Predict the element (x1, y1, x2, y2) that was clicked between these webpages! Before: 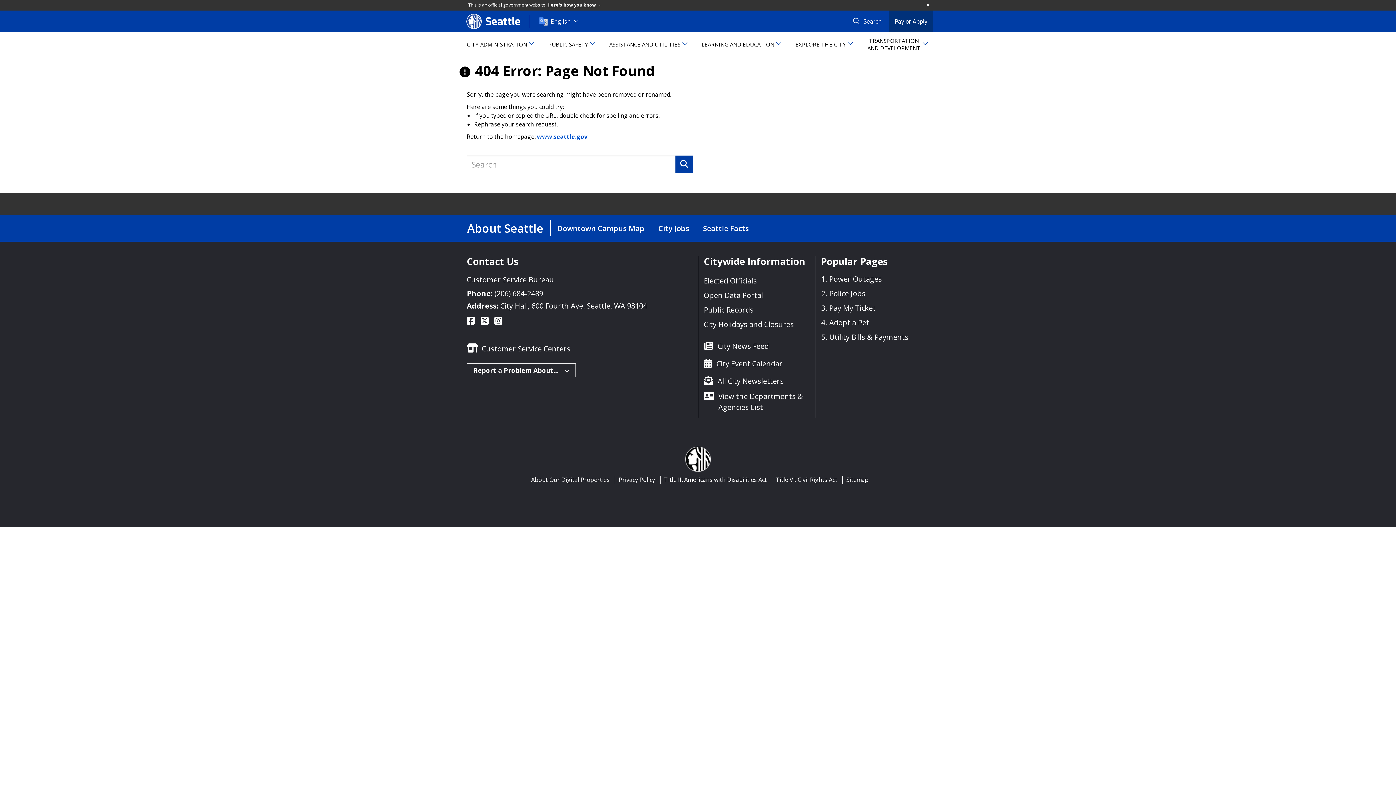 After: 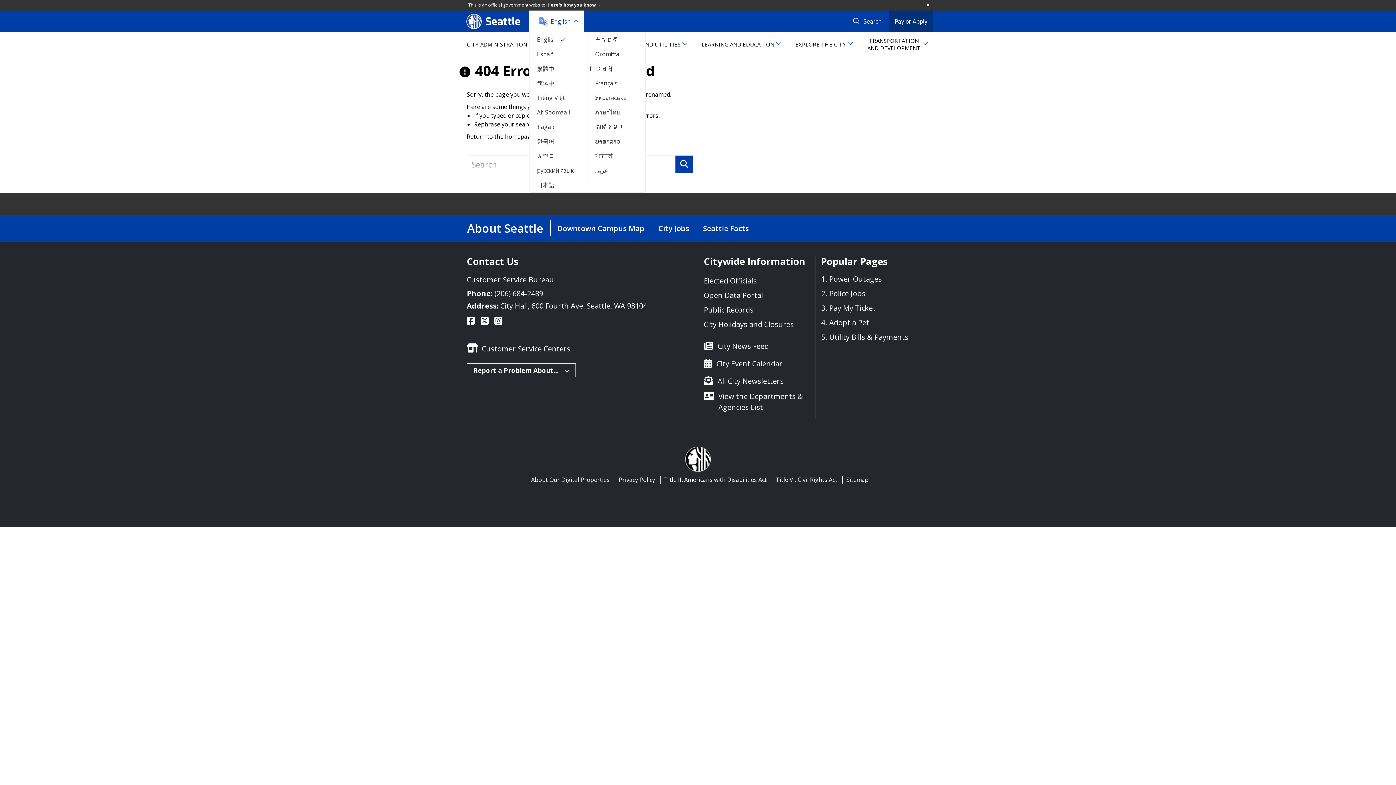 Action: label: English bbox: (550, 17, 570, 25)